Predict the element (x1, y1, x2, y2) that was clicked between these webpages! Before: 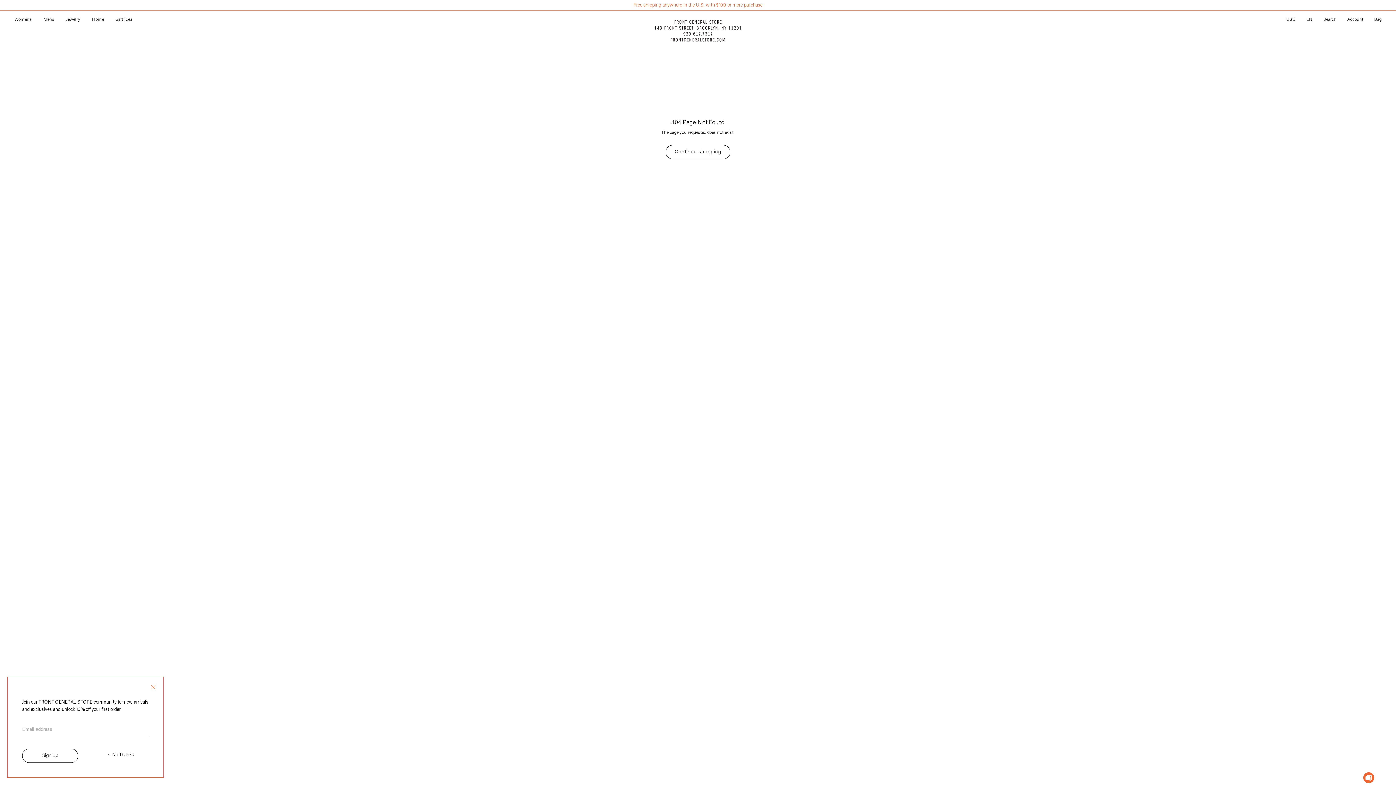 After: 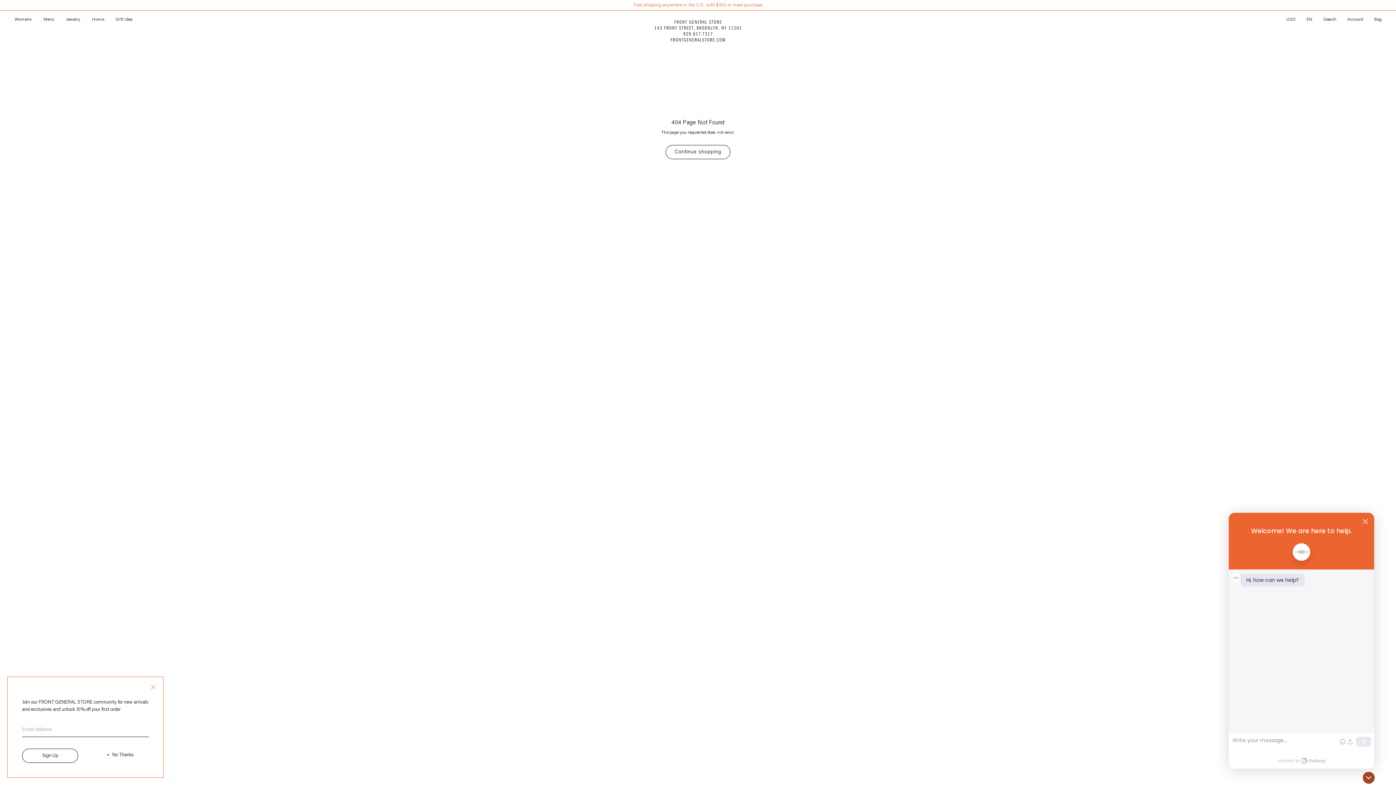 Action: bbox: (1363, 772, 1374, 783) label: Open Chatway Messenger